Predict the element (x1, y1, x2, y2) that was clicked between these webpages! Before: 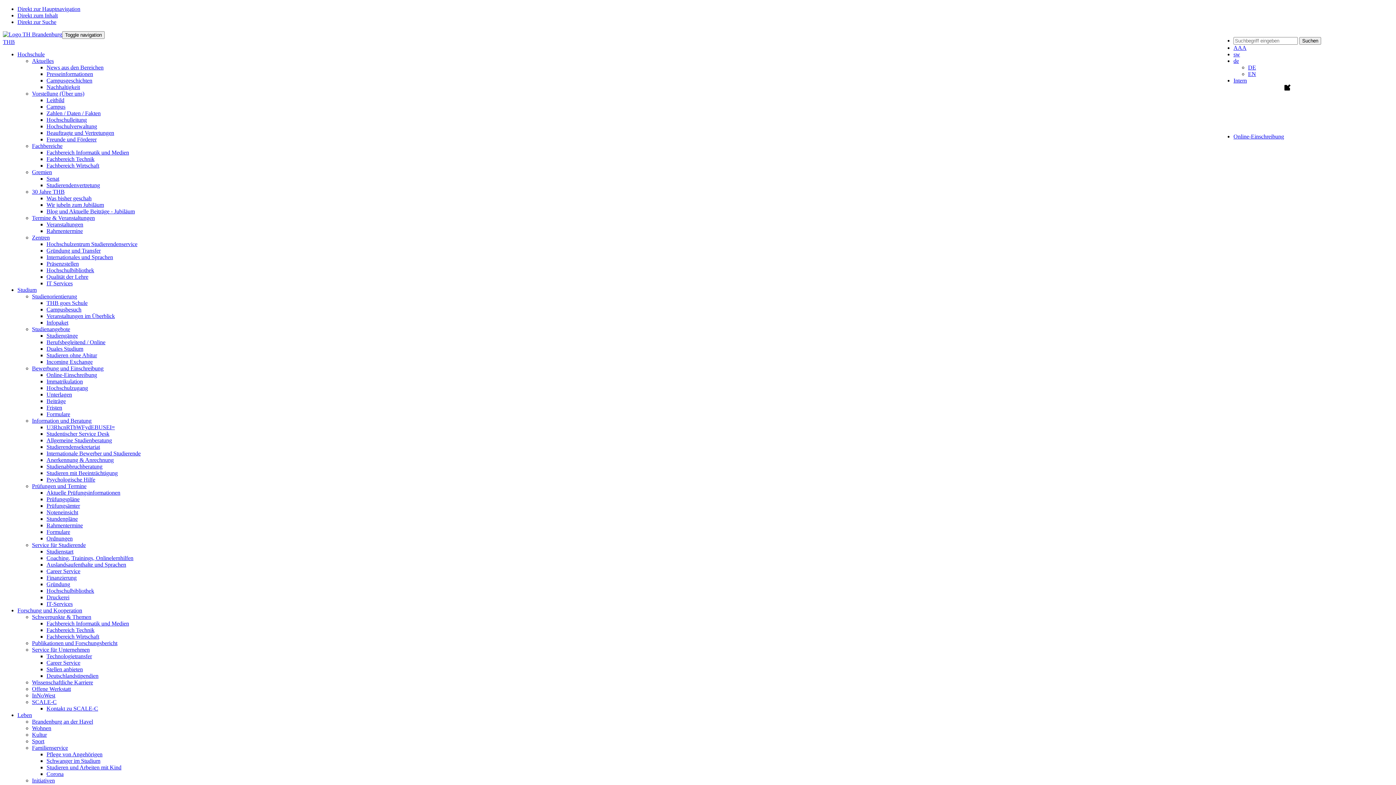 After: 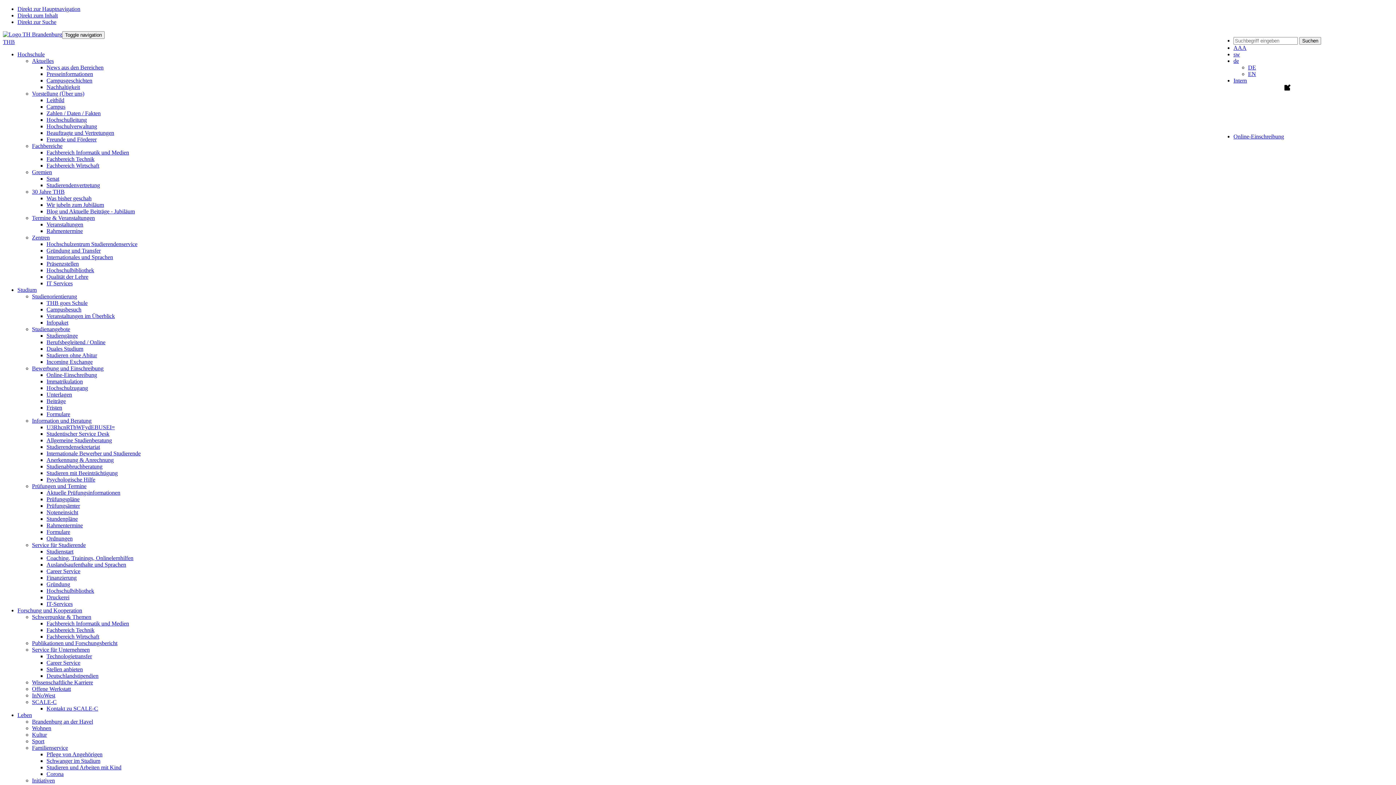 Action: bbox: (46, 496, 79, 502) label: Prüfungspläne